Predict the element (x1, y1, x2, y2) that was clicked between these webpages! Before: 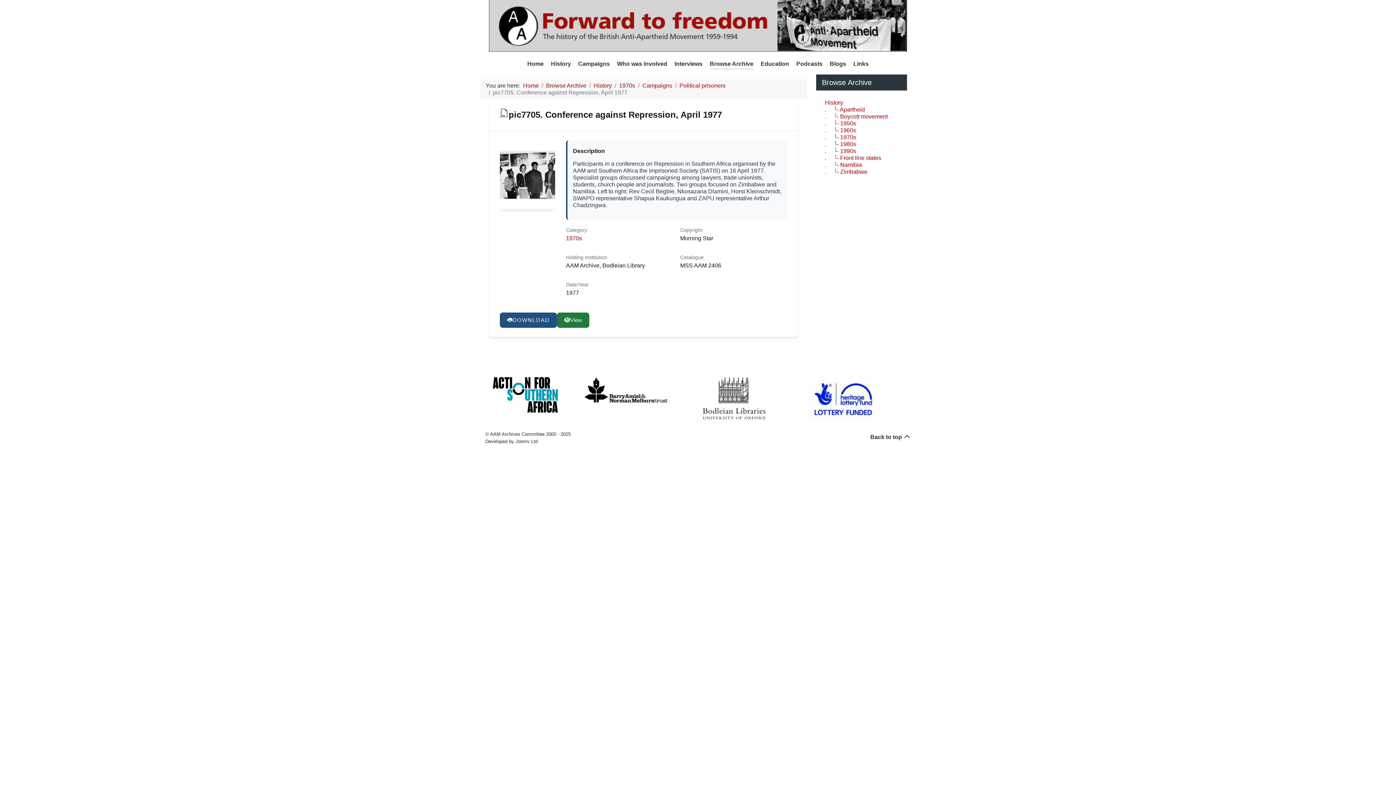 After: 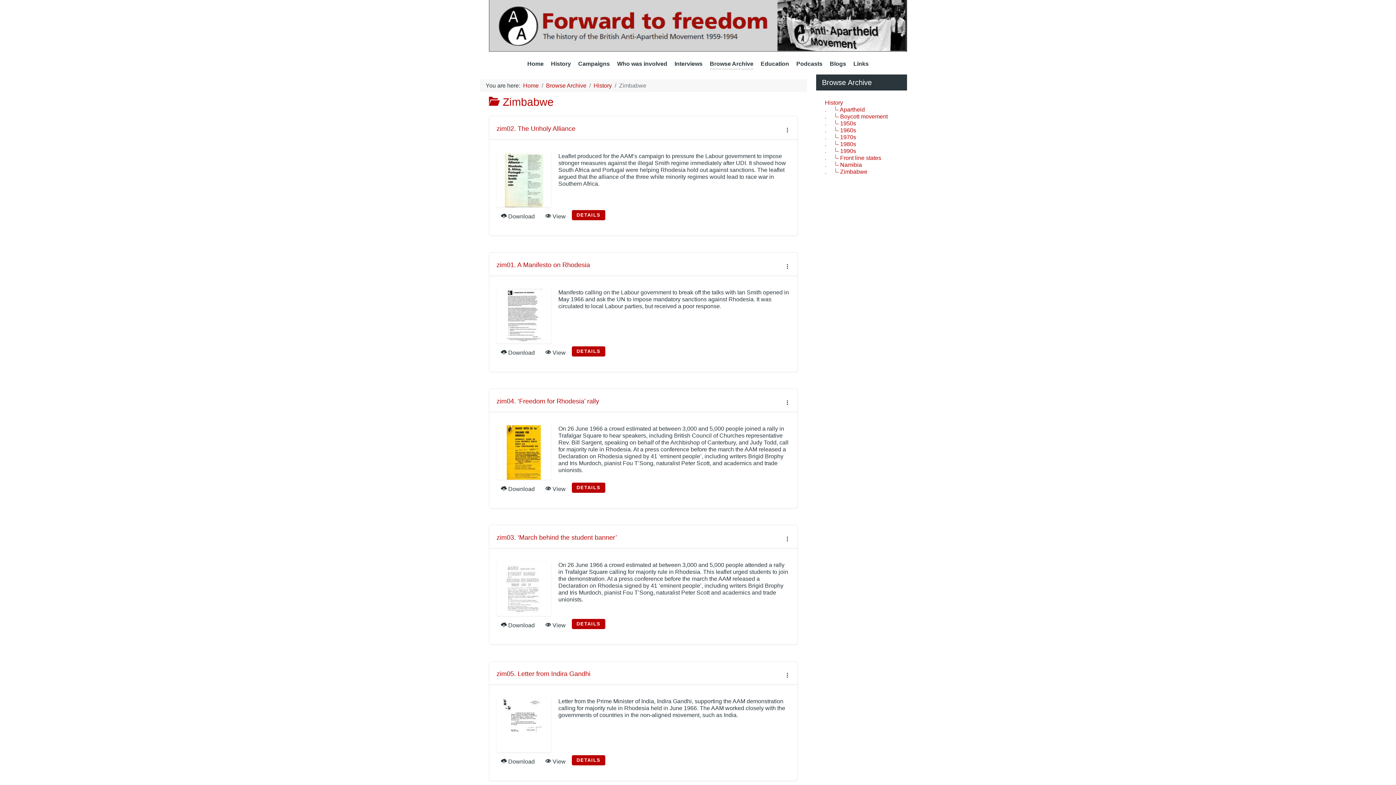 Action: label: .      |_ Zimbabwe bbox: (825, 168, 867, 174)